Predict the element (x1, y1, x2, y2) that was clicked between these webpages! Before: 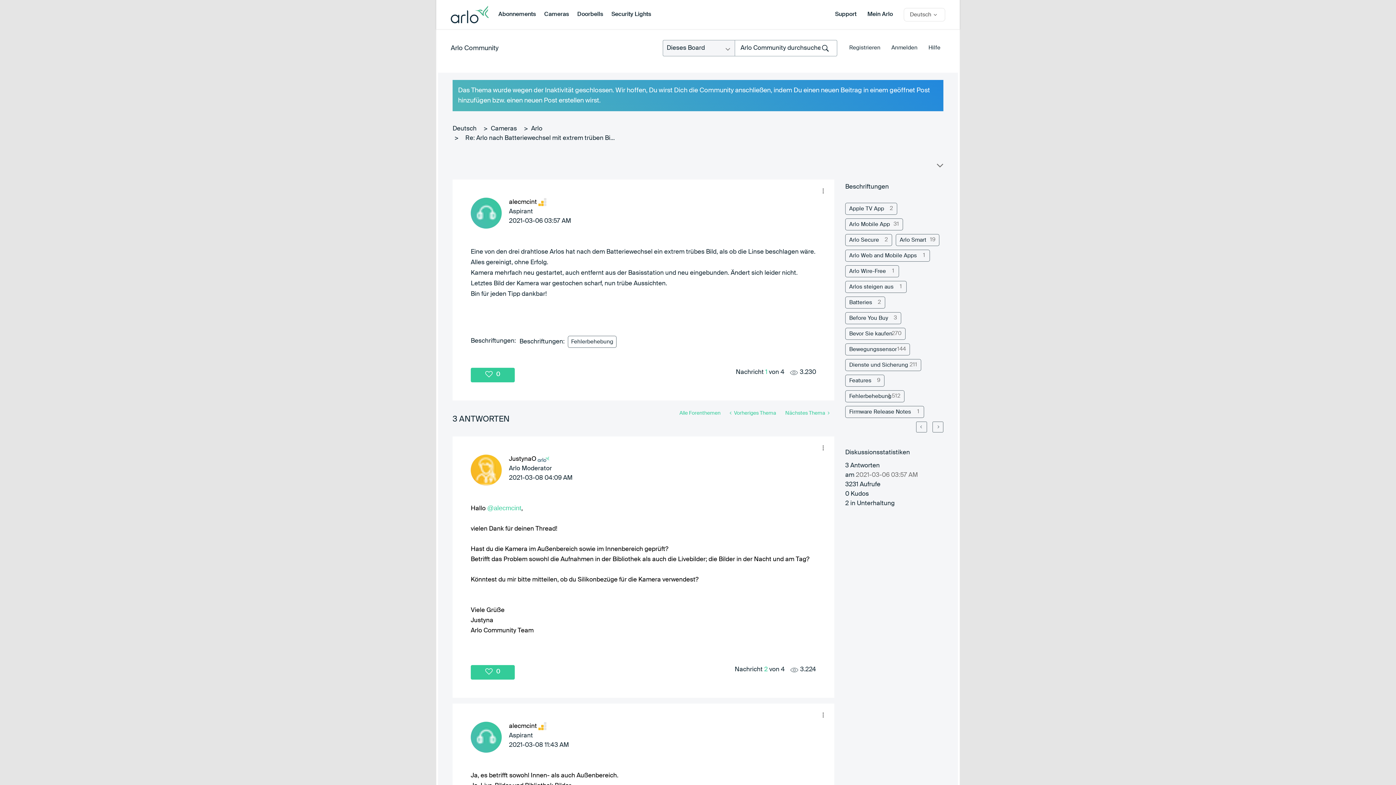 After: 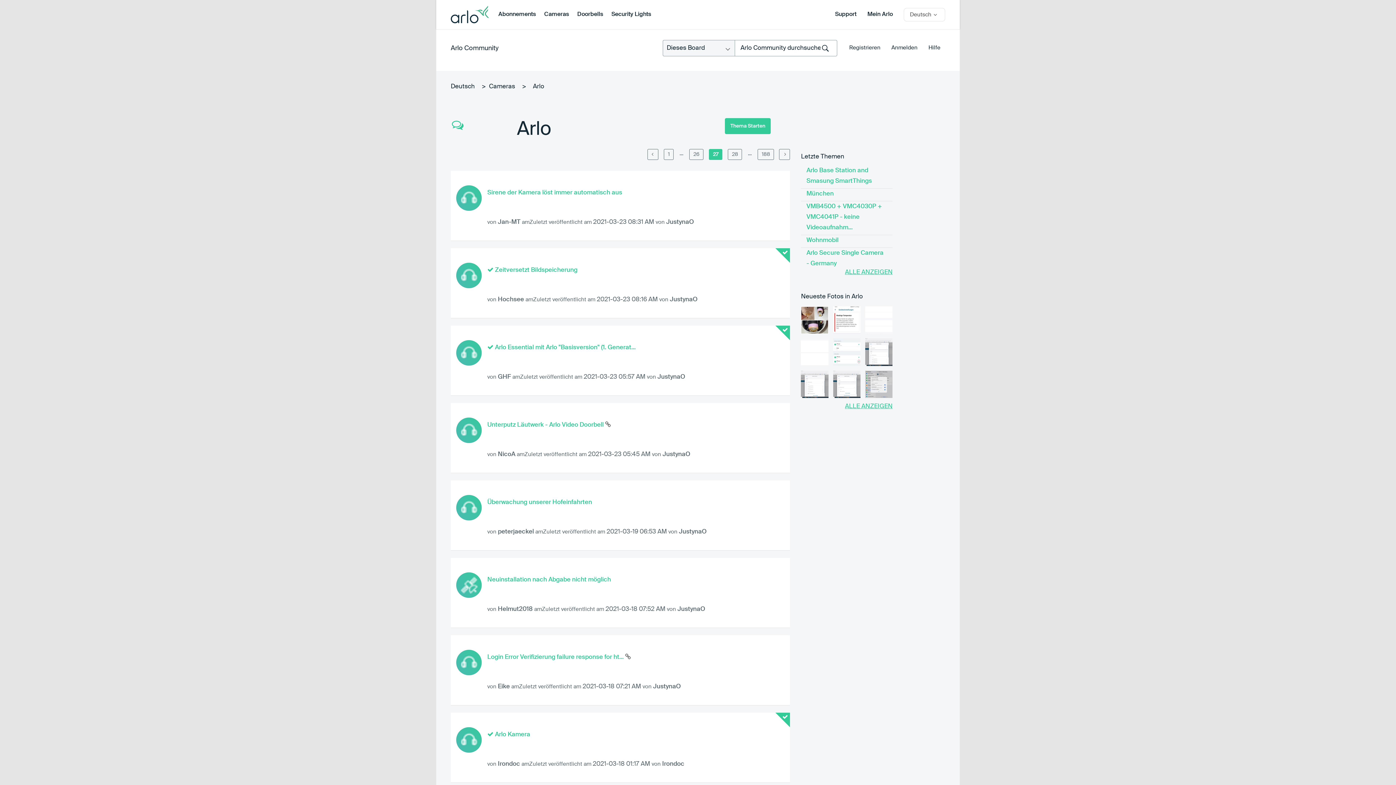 Action: bbox: (674, 406, 725, 420) label: Alle Forenthemen